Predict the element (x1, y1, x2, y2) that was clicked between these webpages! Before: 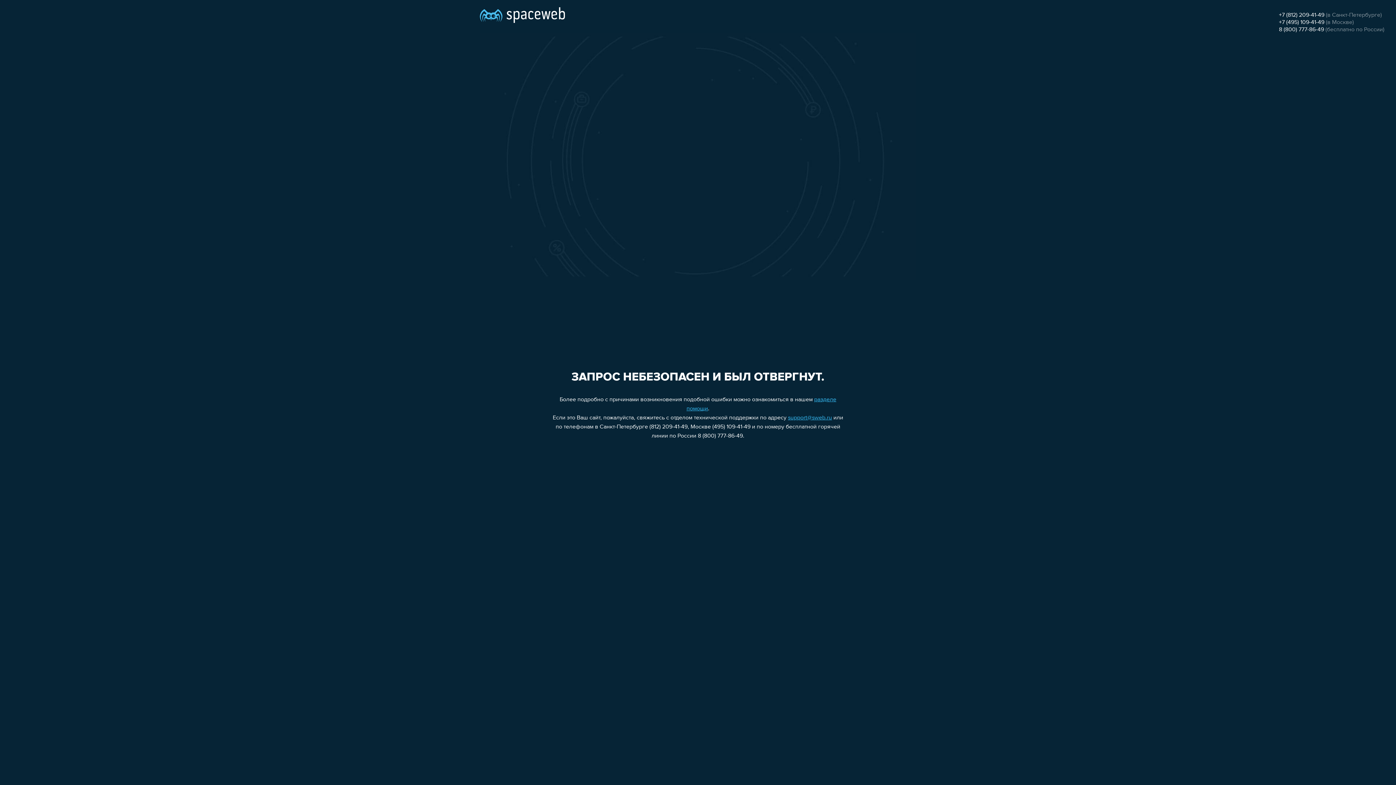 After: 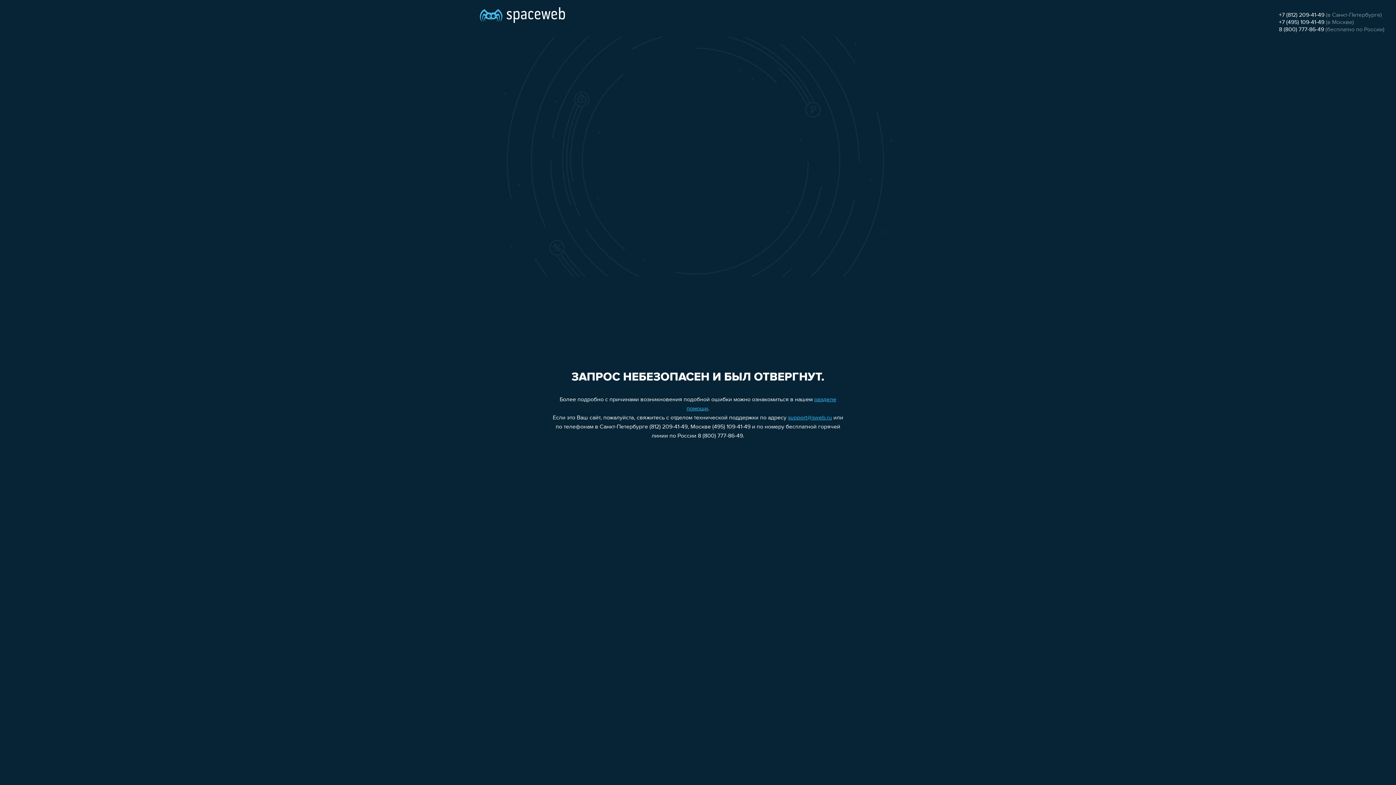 Action: label: +7 (495) 109-41-49 bbox: (1279, 19, 1324, 25)